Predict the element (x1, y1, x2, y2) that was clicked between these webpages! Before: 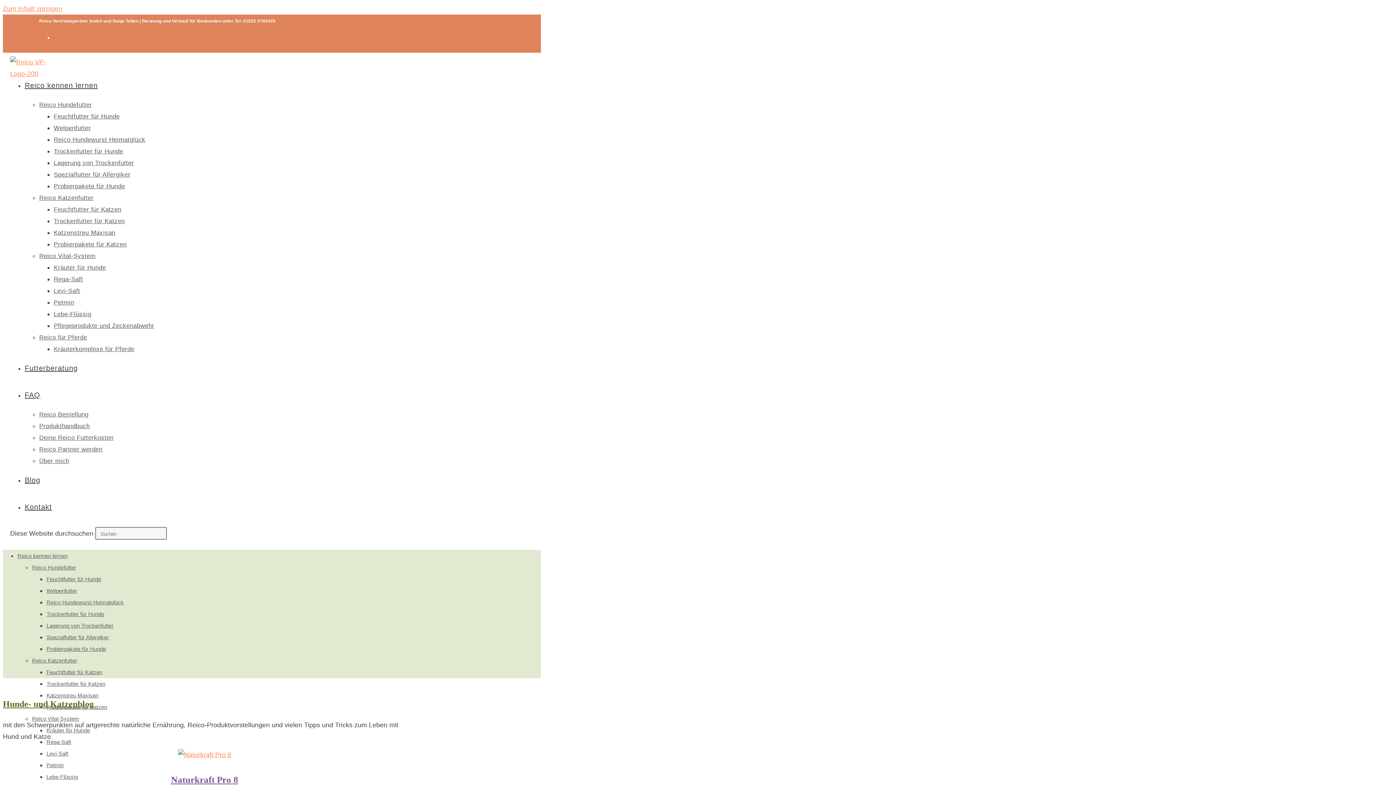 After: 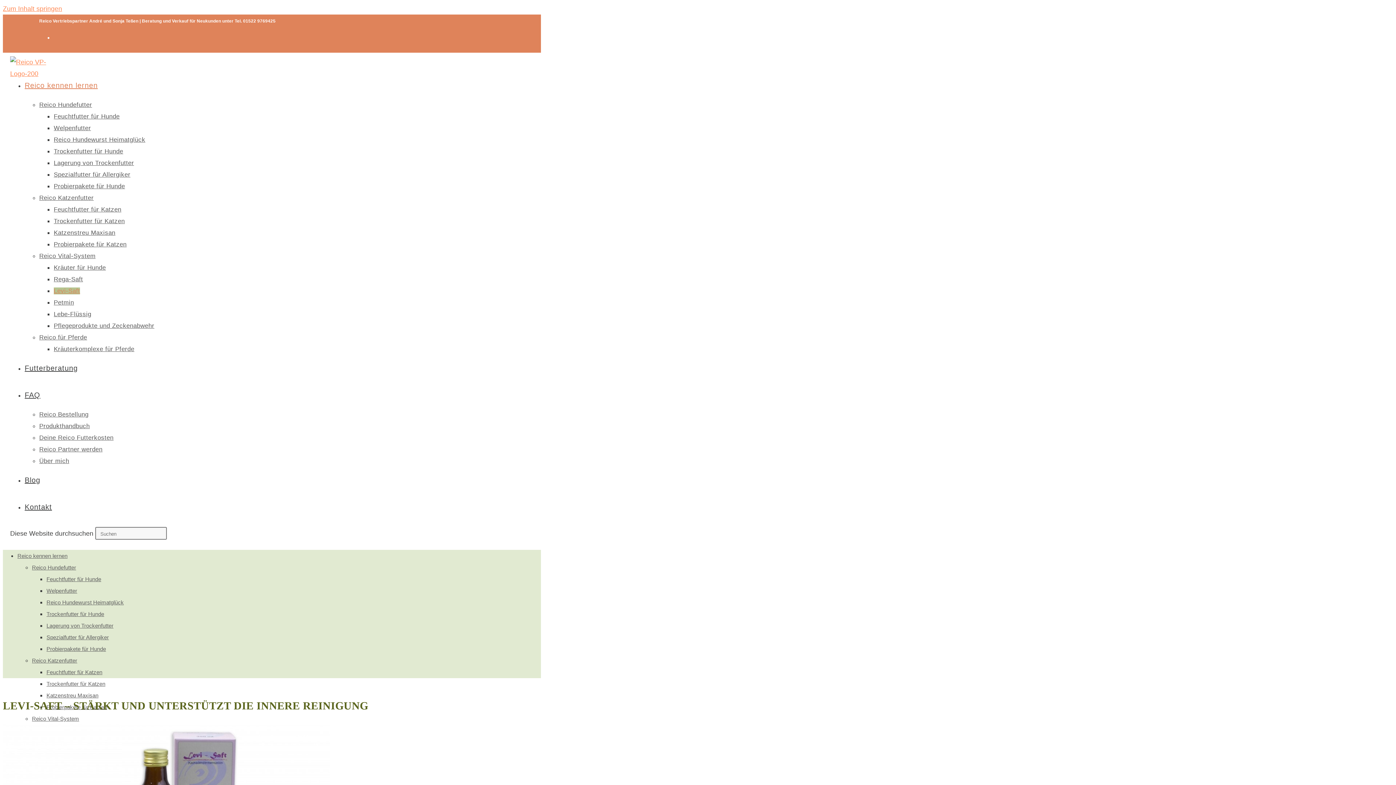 Action: bbox: (53, 287, 80, 294) label: Levi-Saft